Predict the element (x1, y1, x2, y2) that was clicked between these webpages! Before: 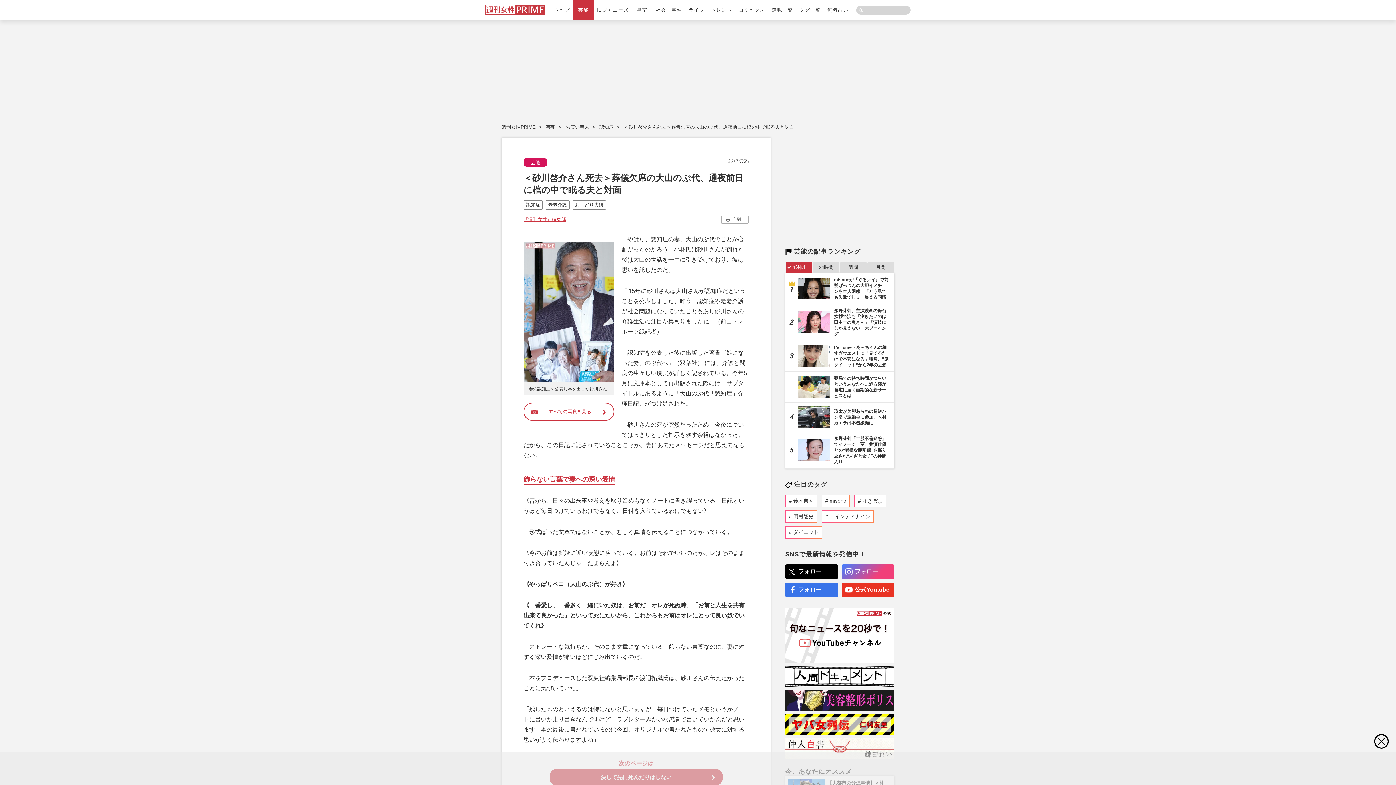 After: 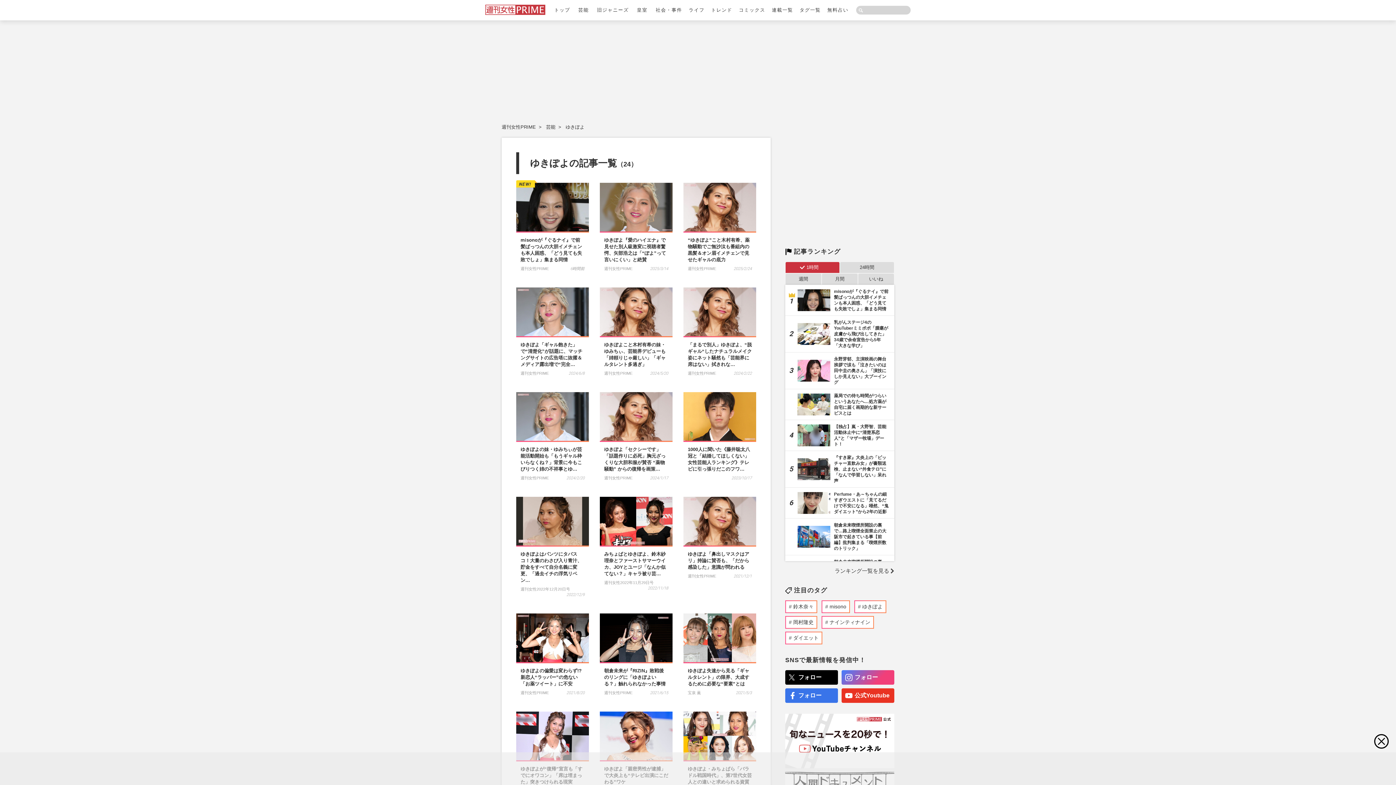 Action: bbox: (862, 498, 882, 504) label: ゆきぽよ